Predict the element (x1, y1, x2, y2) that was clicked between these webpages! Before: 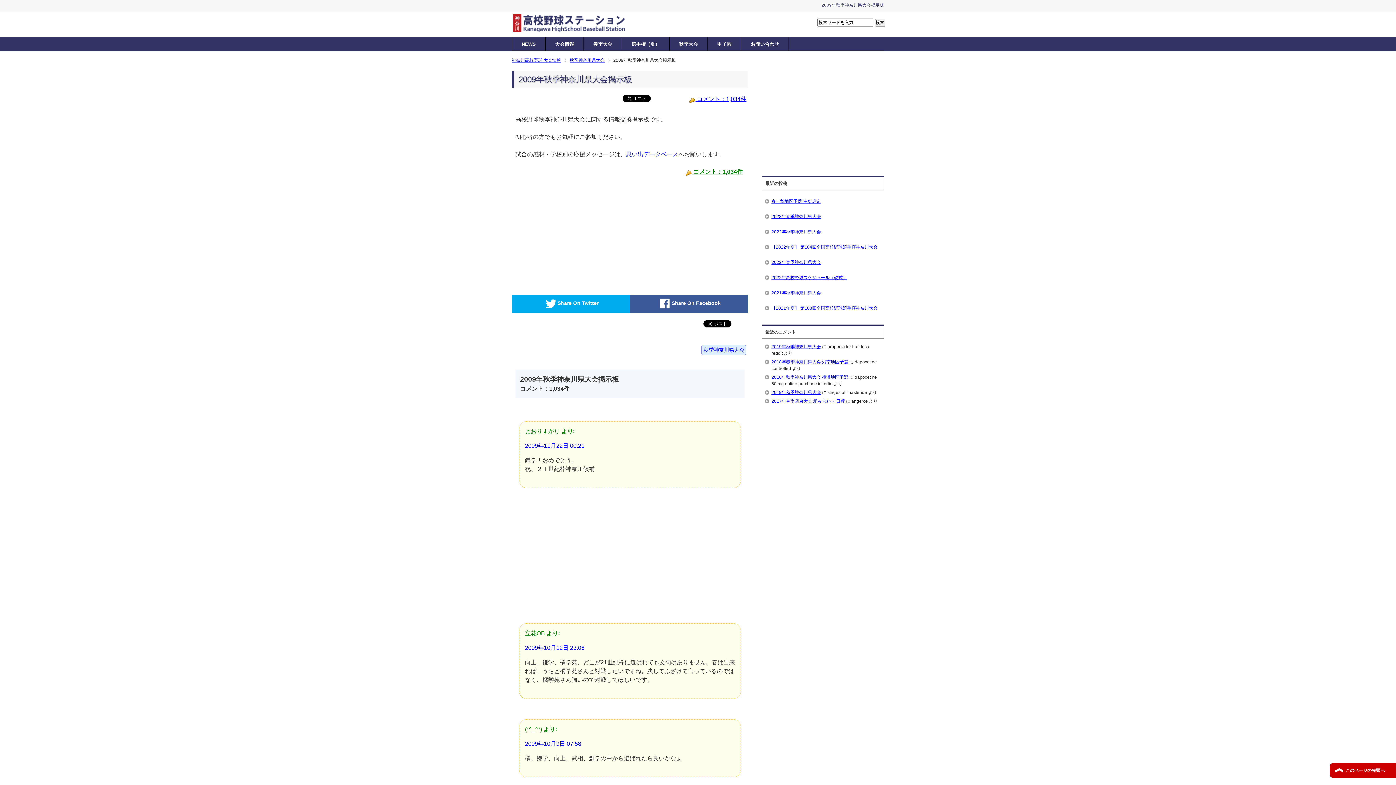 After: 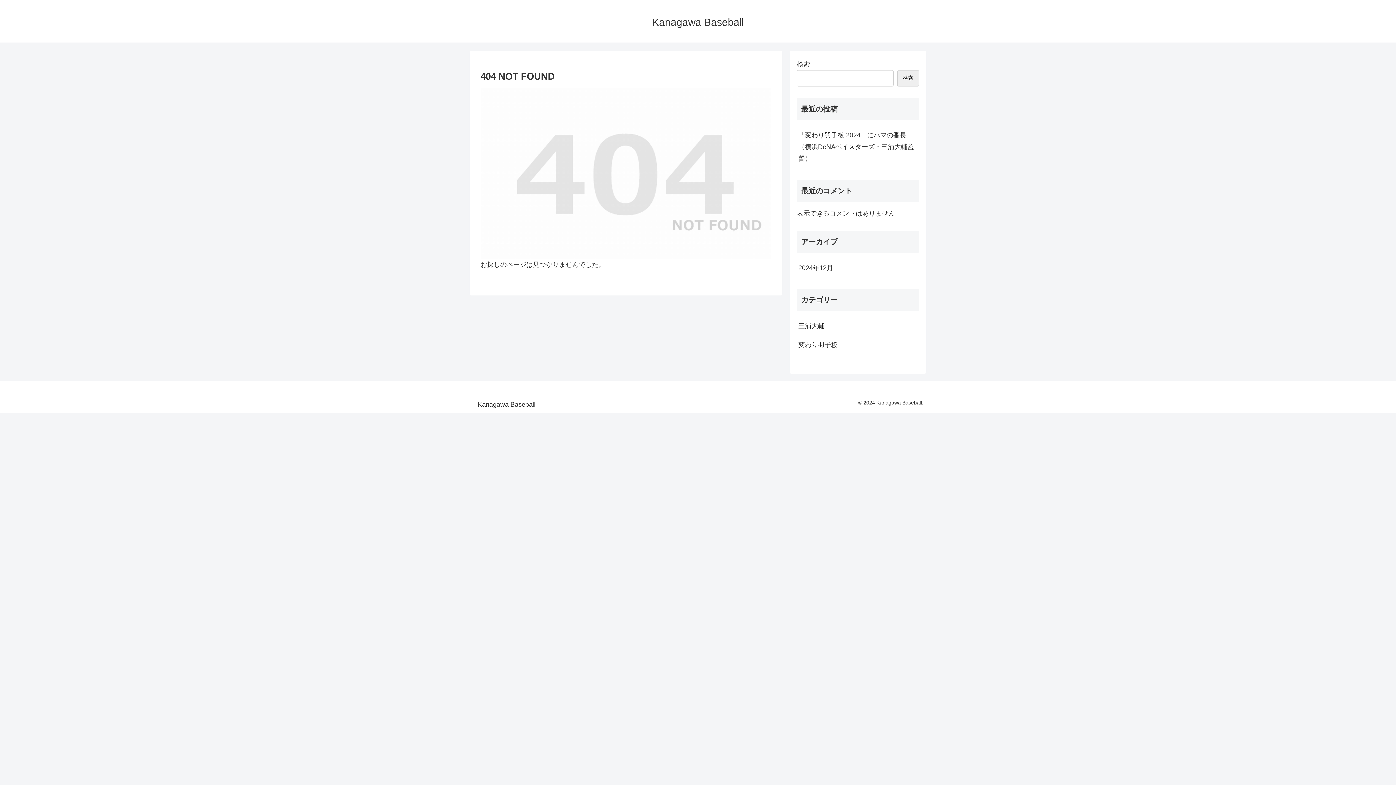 Action: bbox: (626, 151, 678, 157) label: 思い出データベース